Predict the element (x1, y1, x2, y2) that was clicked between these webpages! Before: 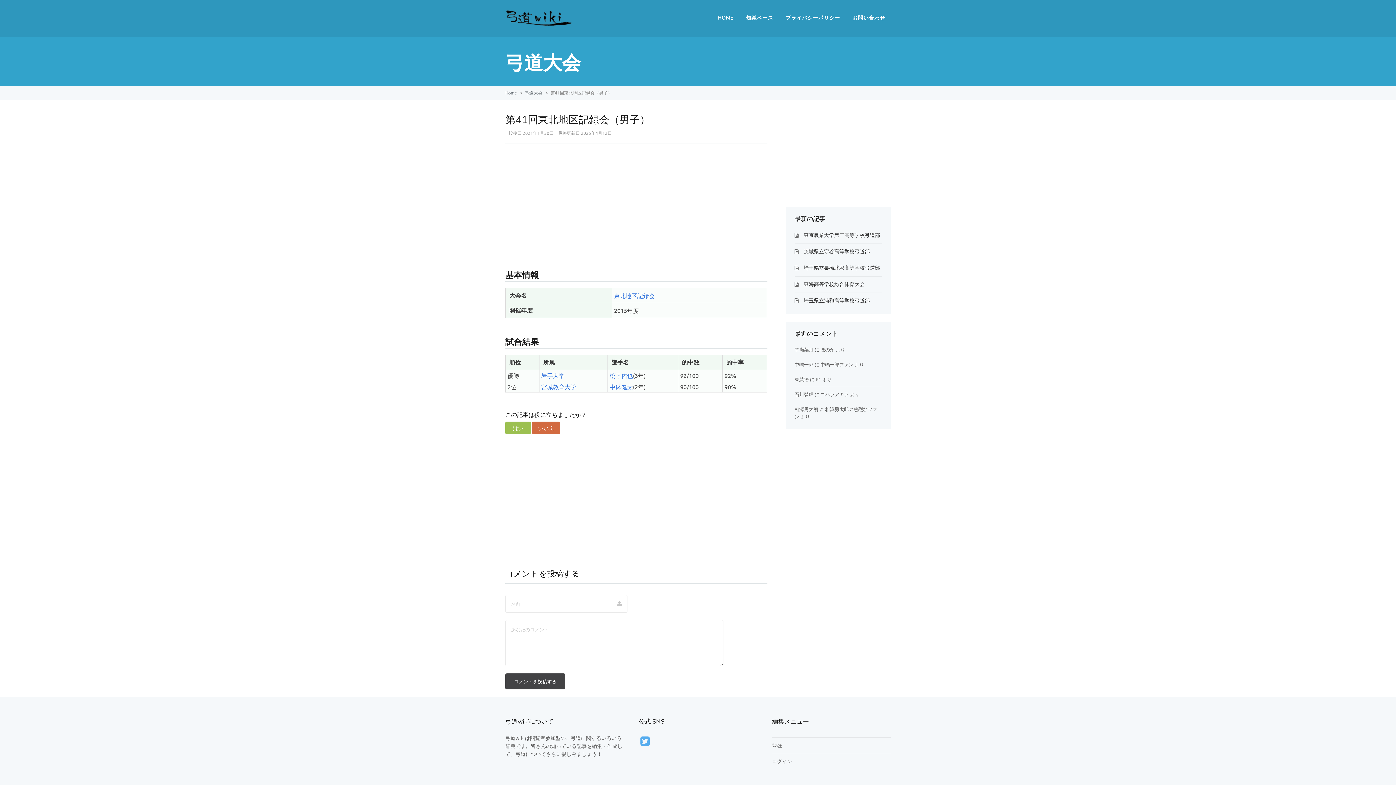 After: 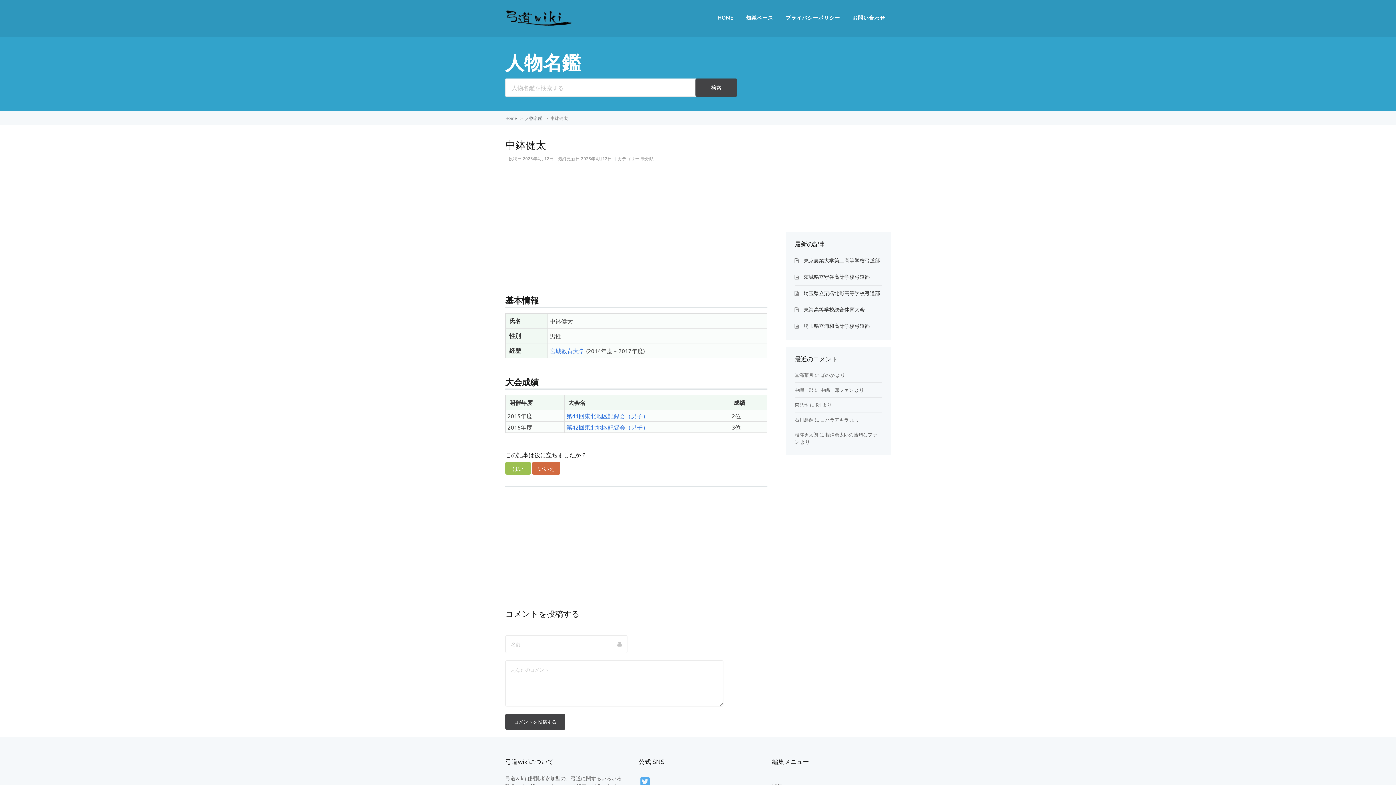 Action: label: 中鉢健太 bbox: (609, 383, 633, 390)